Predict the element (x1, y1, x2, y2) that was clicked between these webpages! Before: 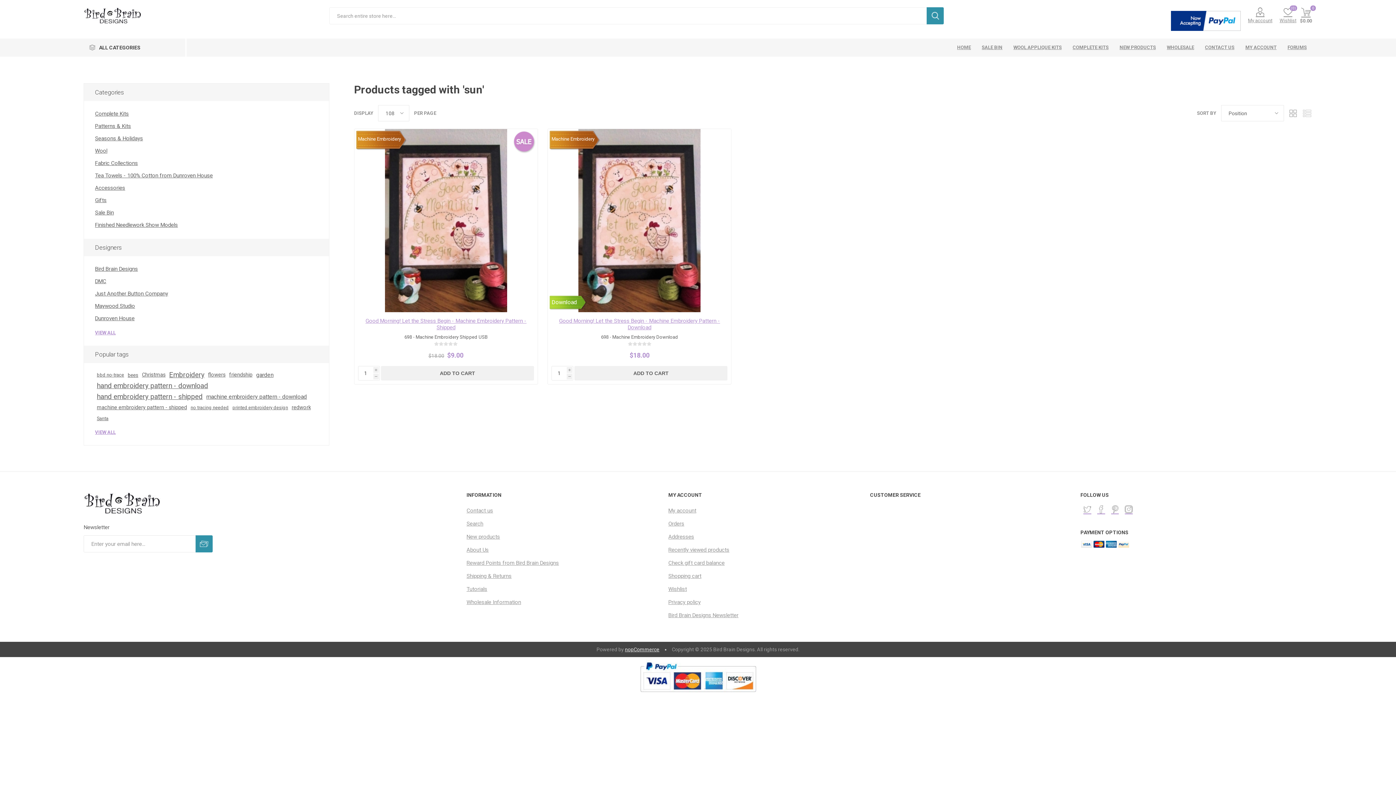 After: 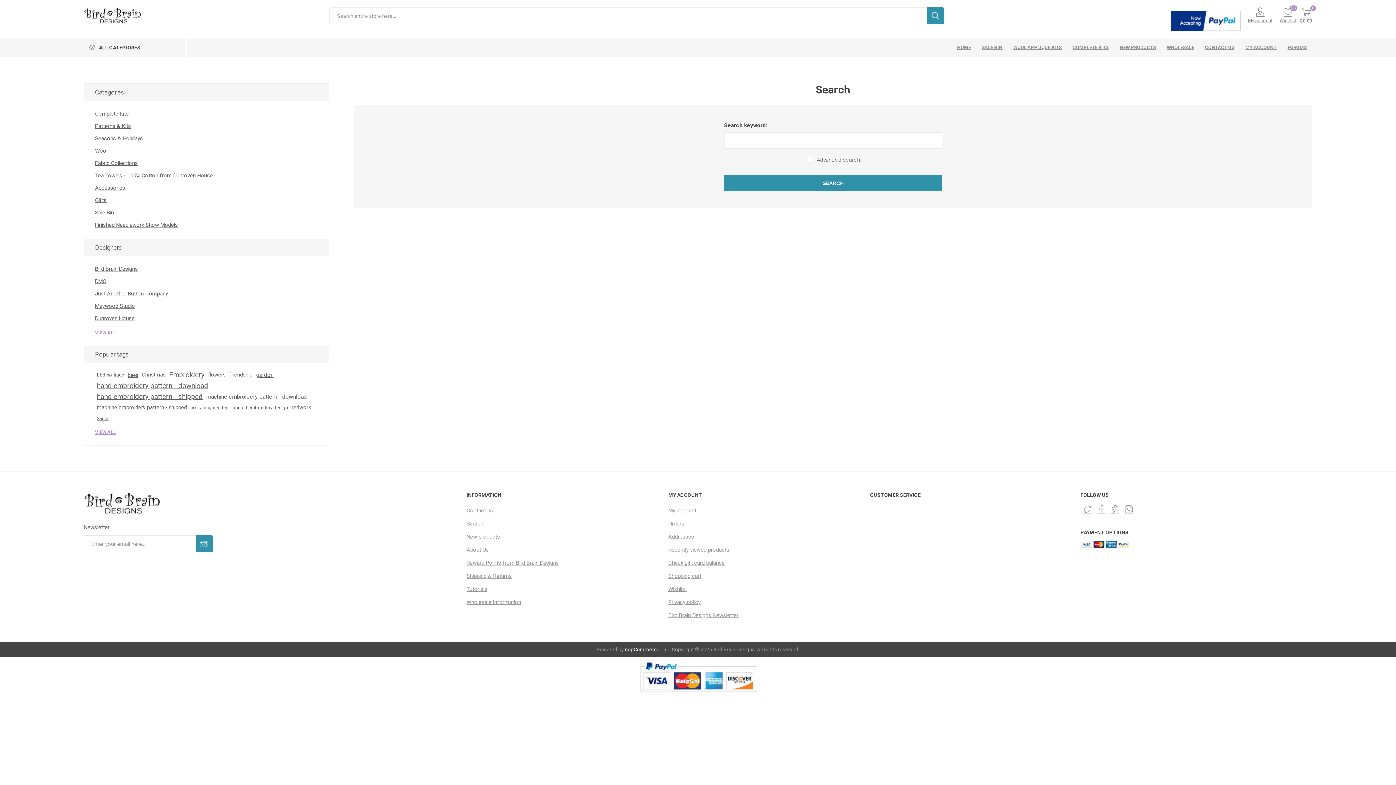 Action: bbox: (466, 520, 483, 527) label: Search